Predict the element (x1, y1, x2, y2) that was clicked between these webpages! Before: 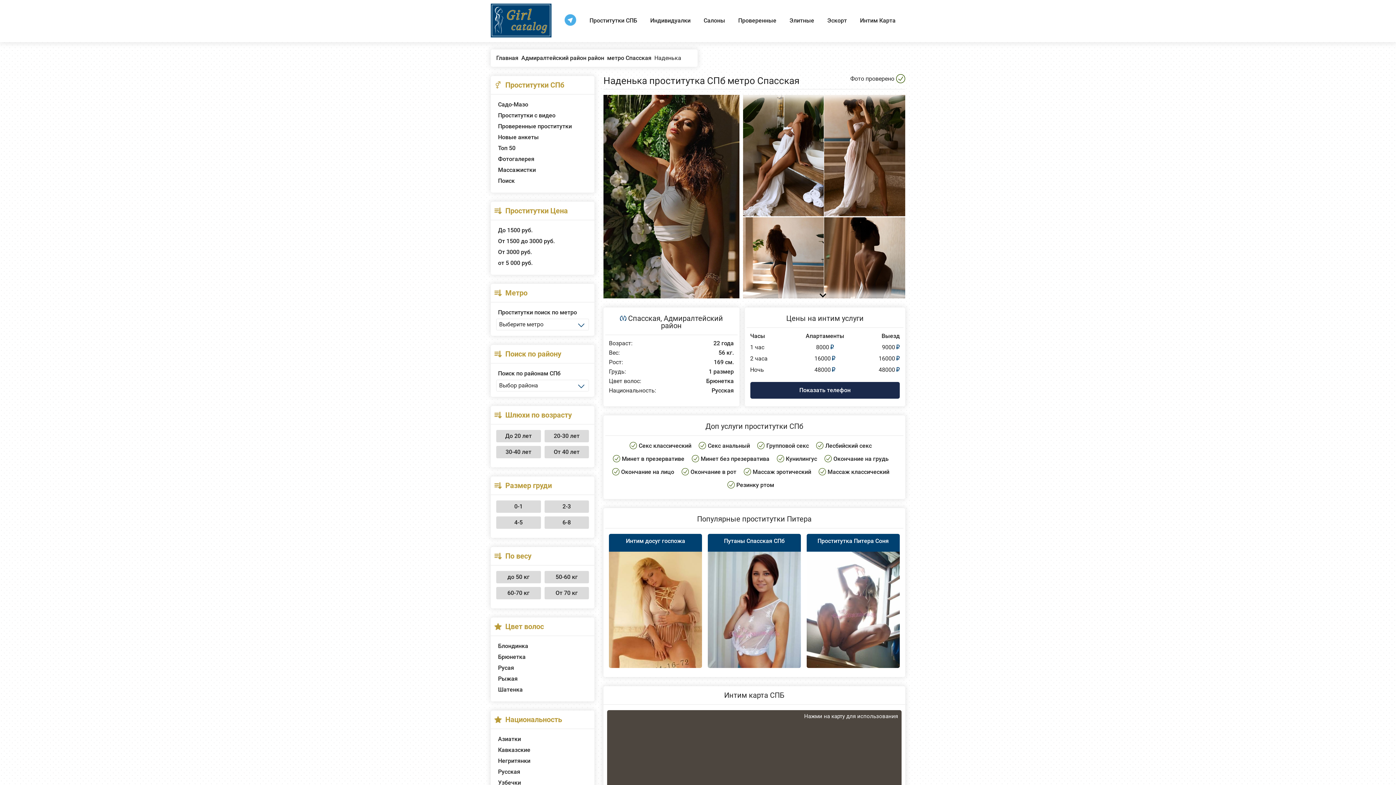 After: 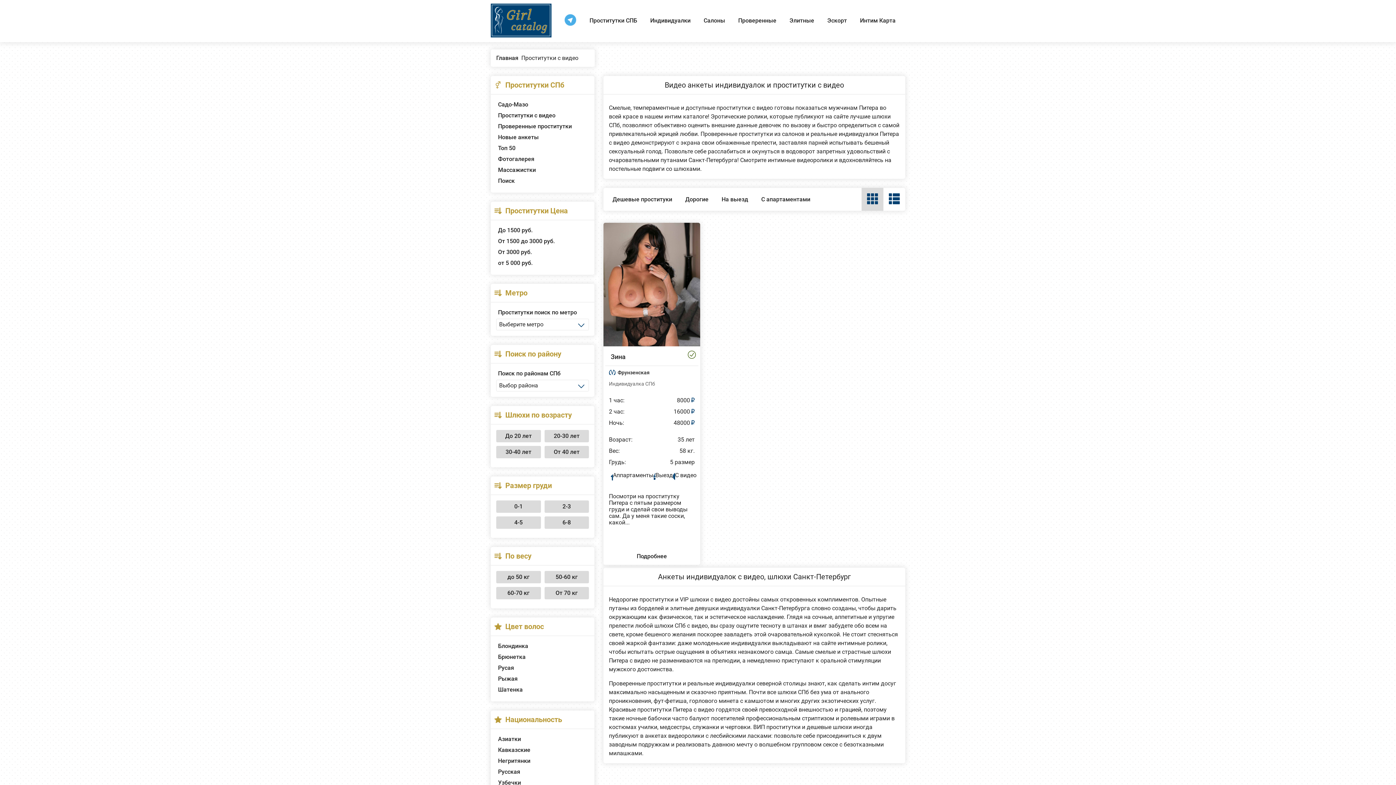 Action: label: Проститутки с видео bbox: (496, 110, 589, 120)